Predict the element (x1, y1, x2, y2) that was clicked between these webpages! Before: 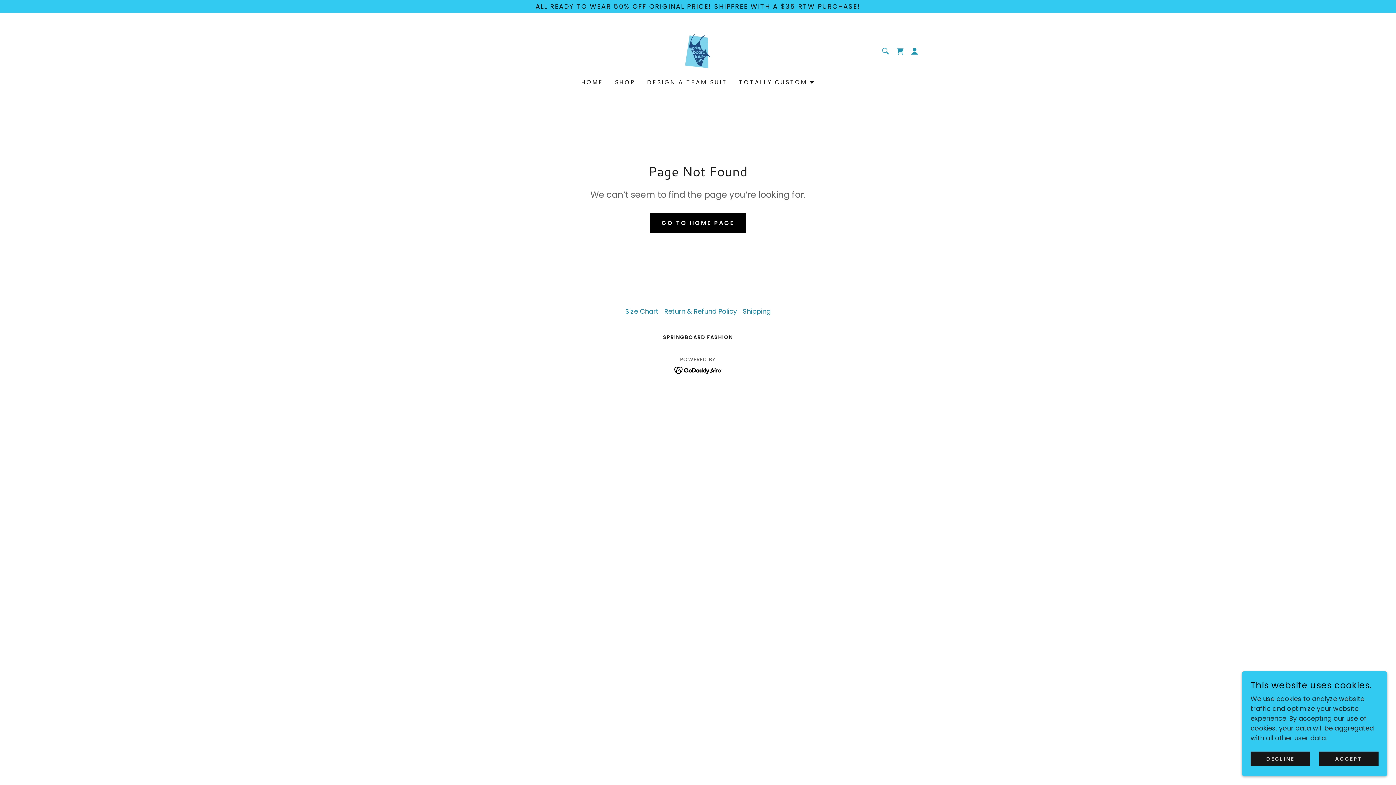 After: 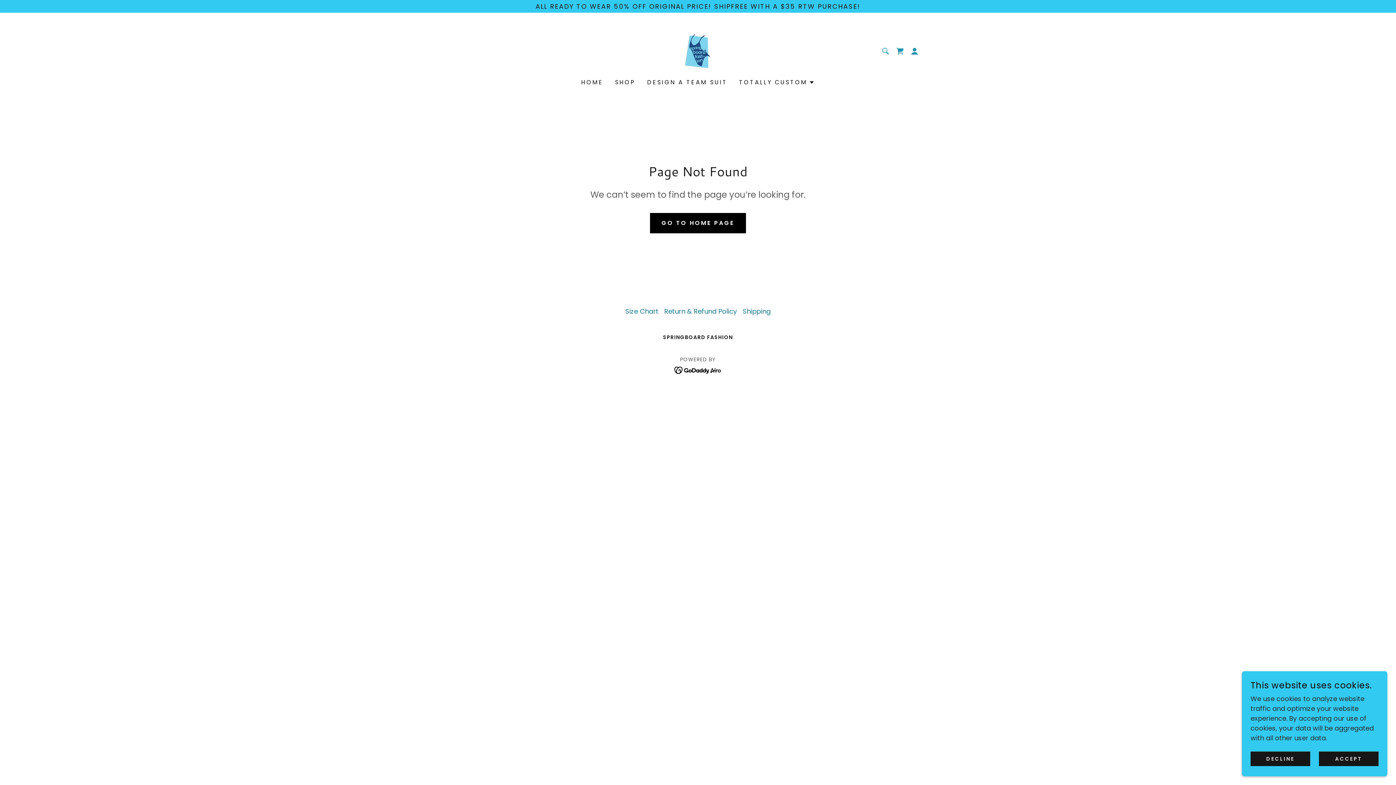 Action: bbox: (674, 365, 722, 374)